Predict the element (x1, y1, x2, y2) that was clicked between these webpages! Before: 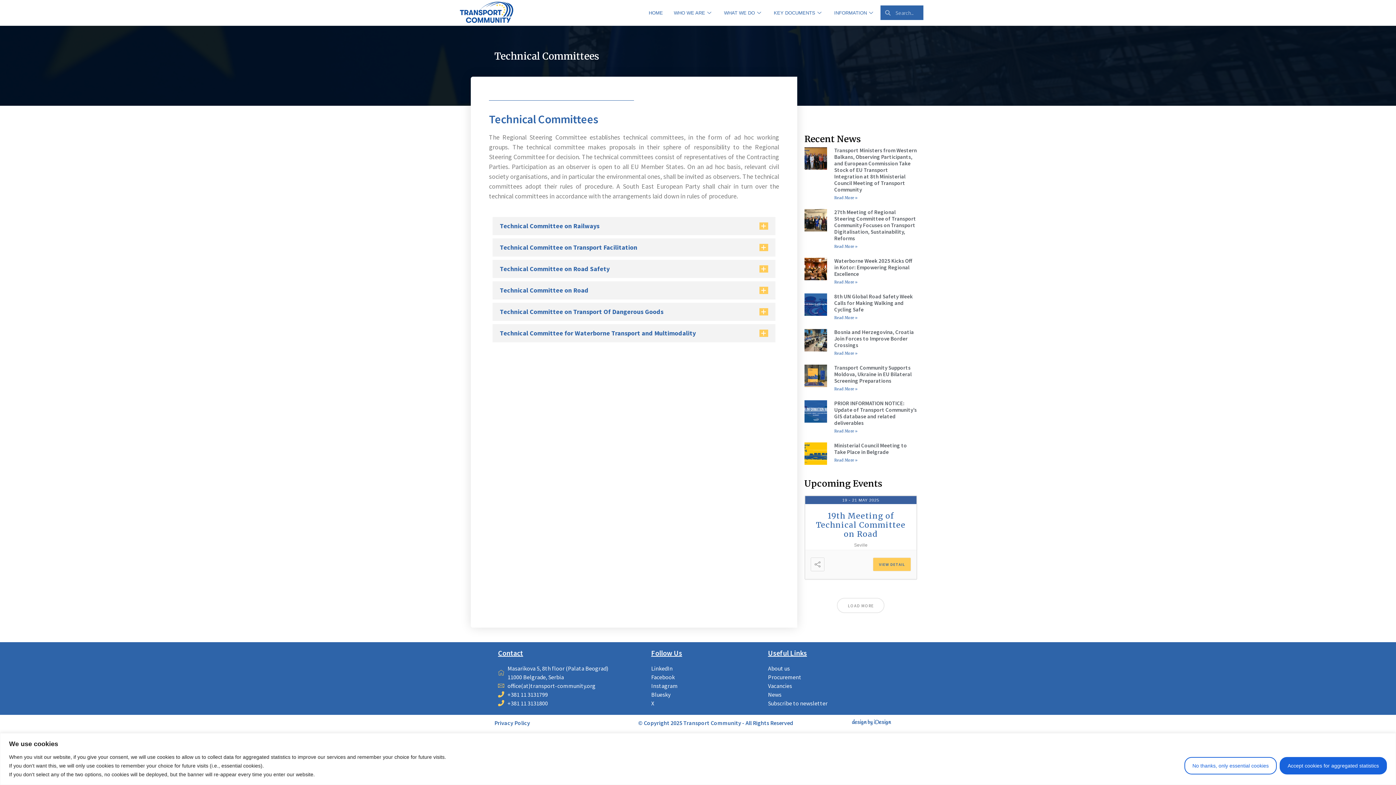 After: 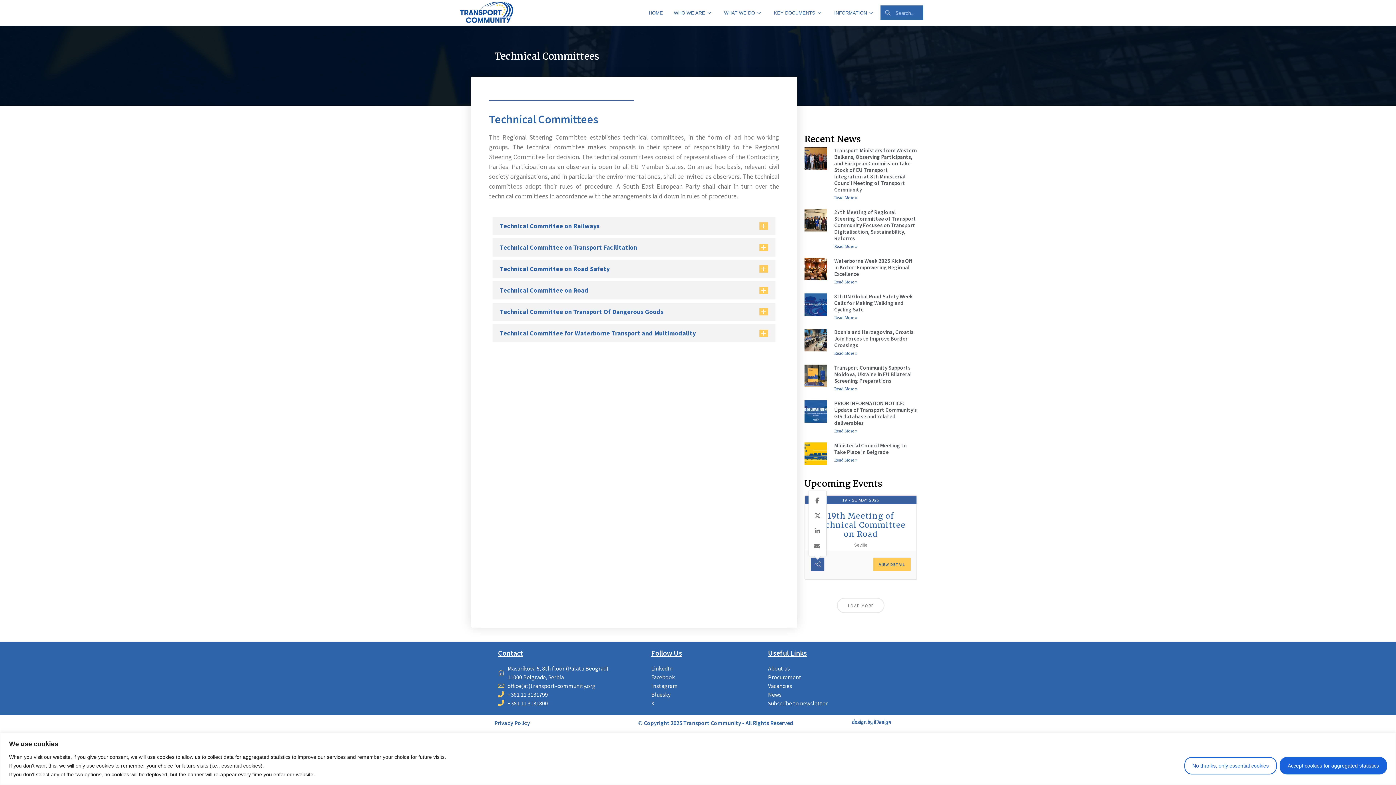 Action: bbox: (811, 558, 824, 571)